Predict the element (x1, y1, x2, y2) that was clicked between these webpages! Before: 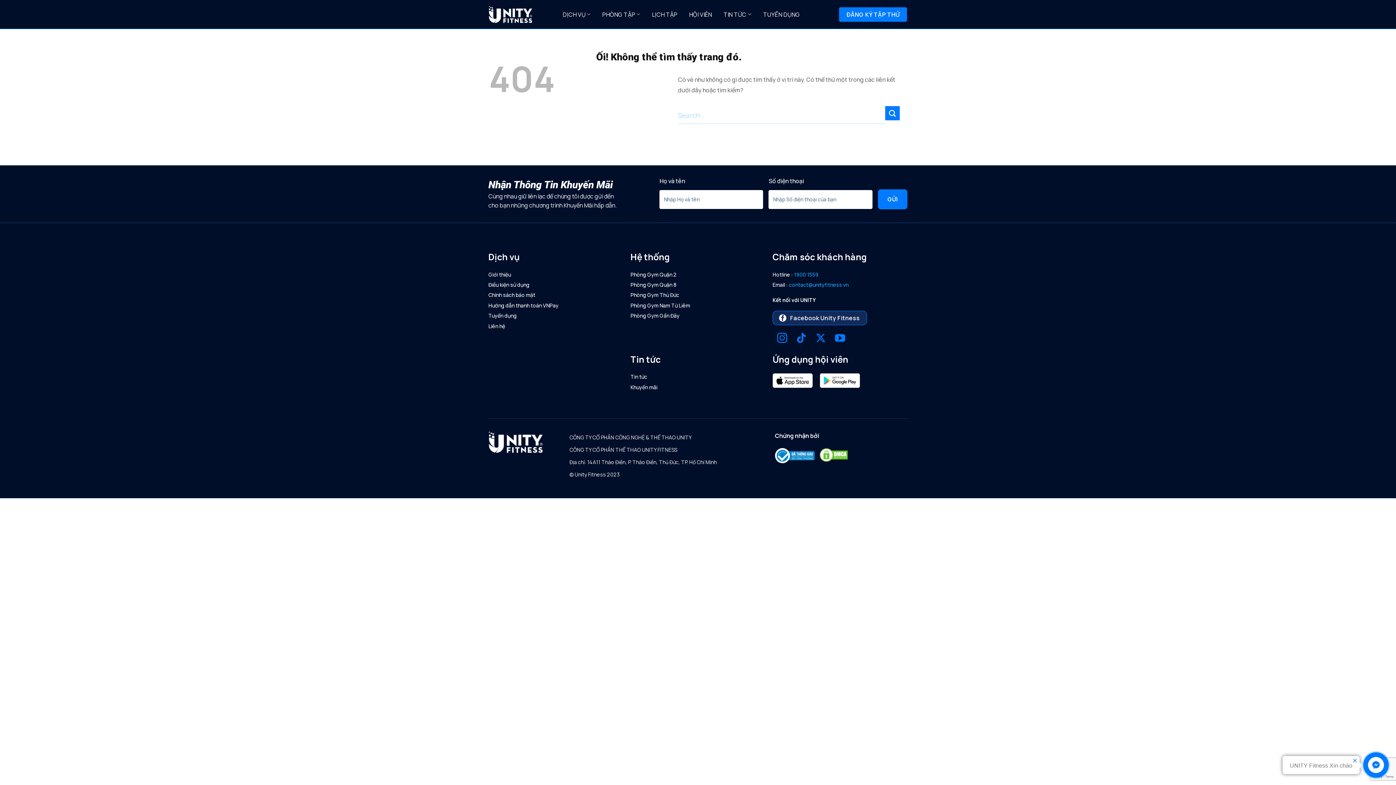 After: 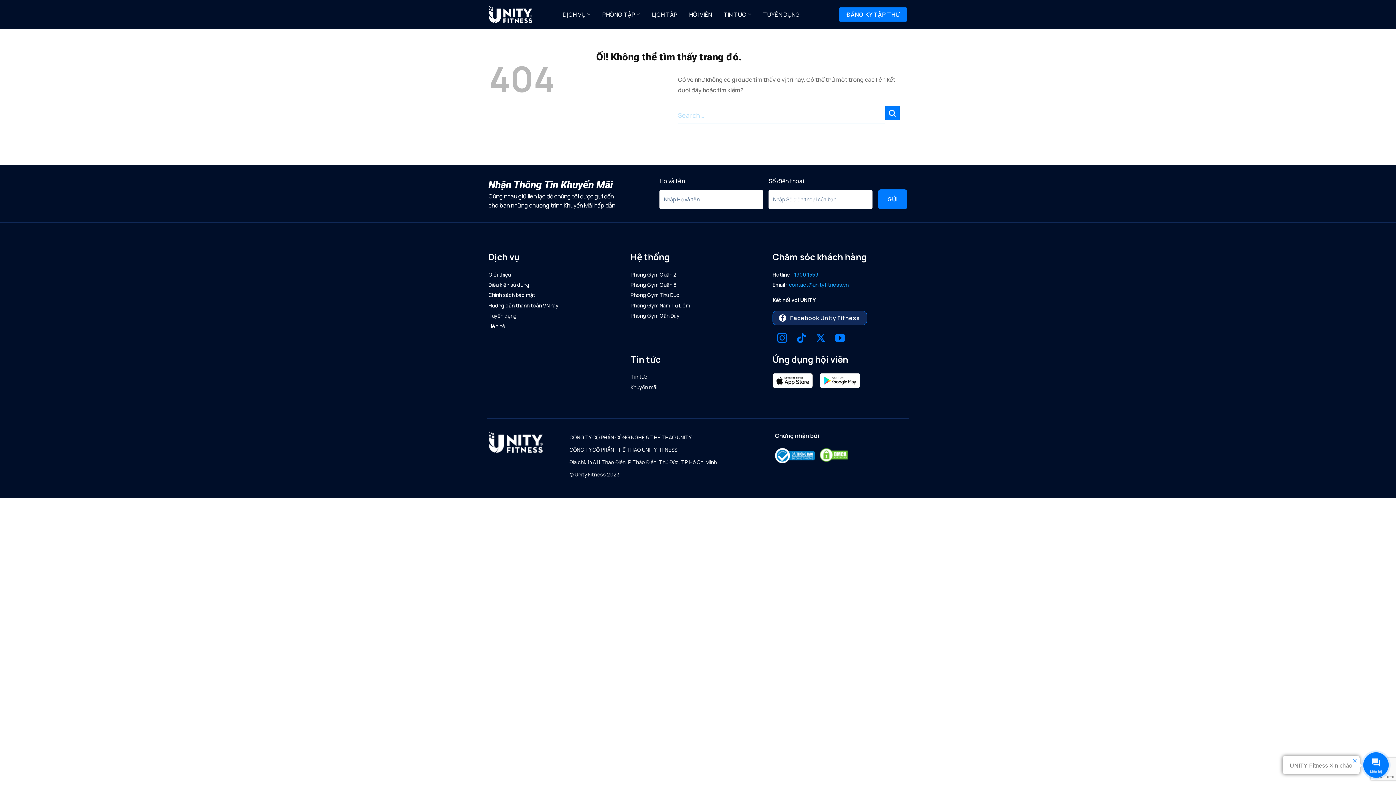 Action: bbox: (819, 448, 848, 462)